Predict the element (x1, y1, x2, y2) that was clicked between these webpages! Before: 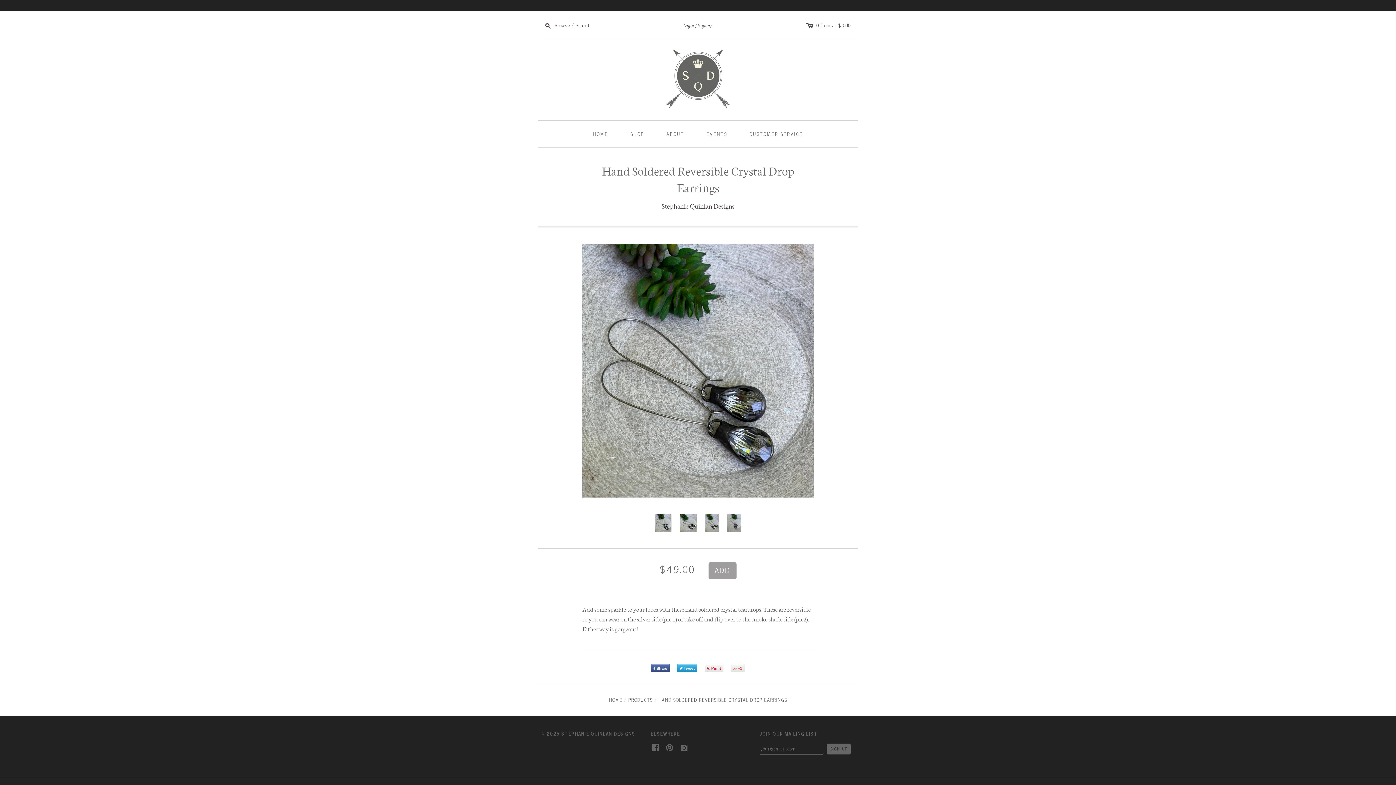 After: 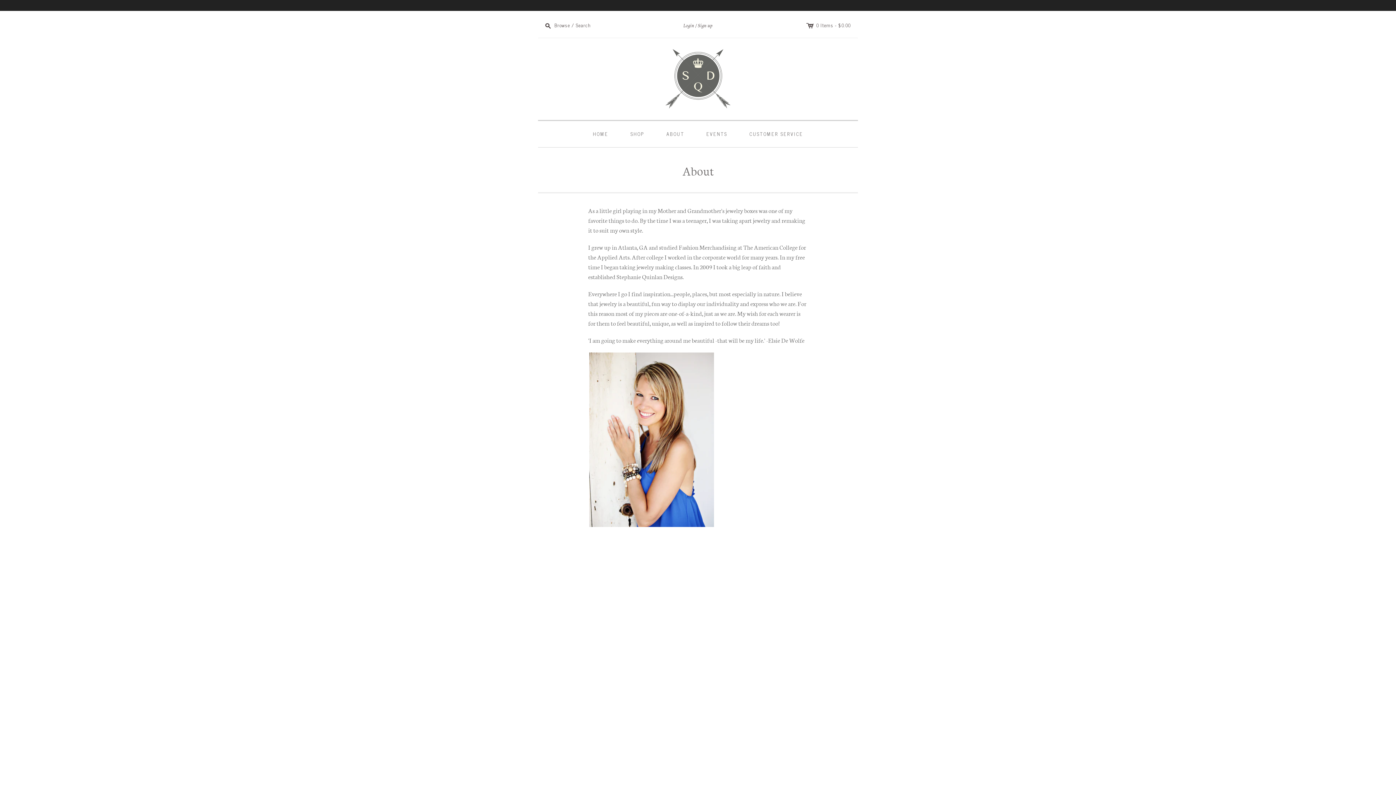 Action: bbox: (657, 120, 693, 147) label: ABOUT